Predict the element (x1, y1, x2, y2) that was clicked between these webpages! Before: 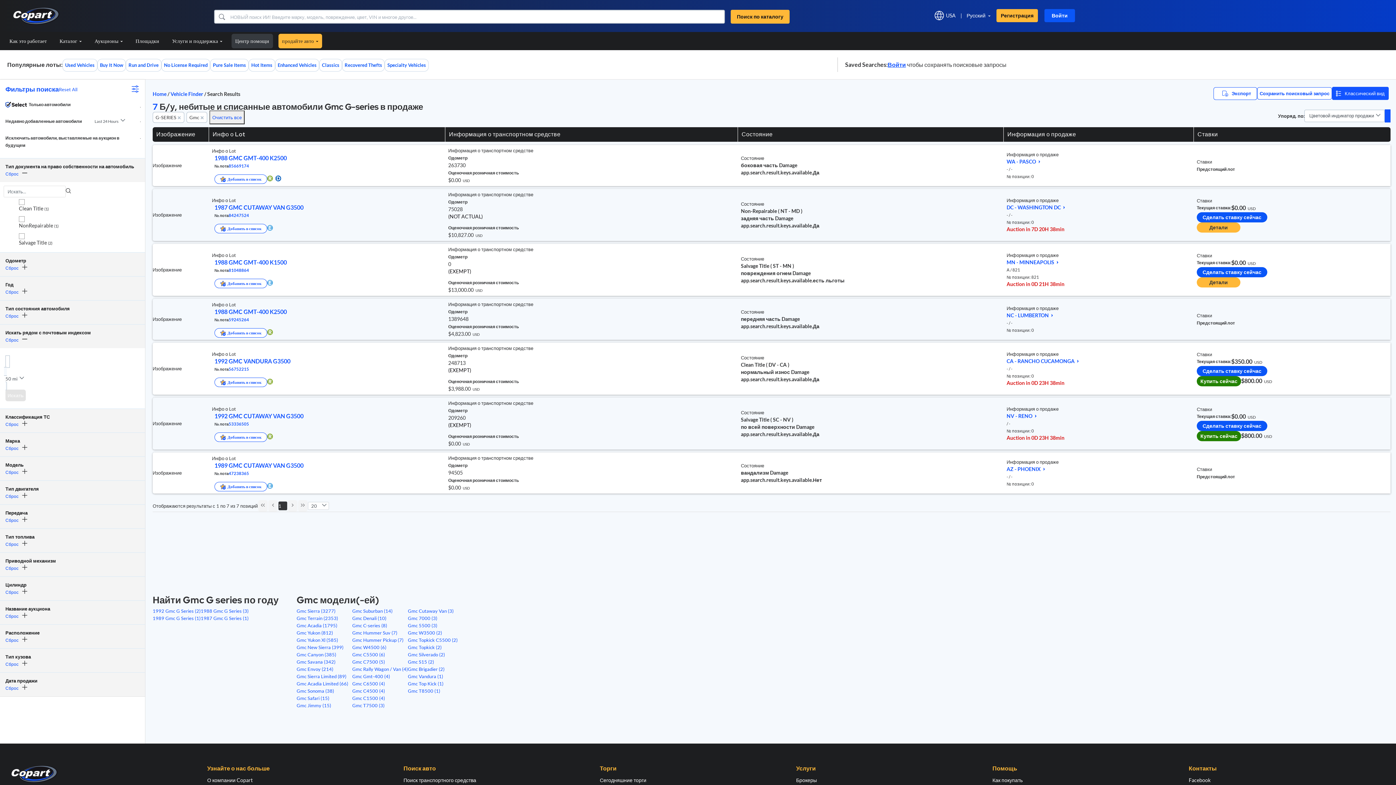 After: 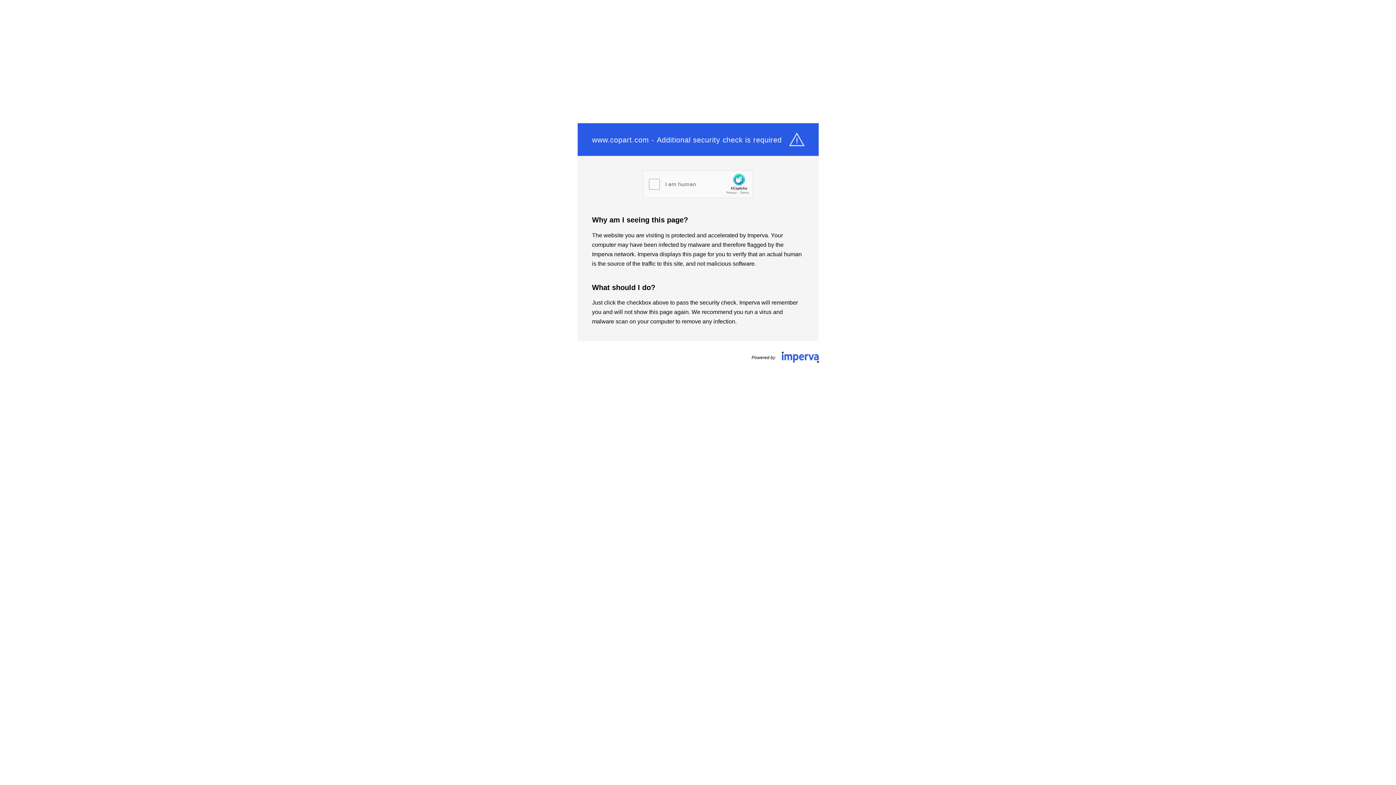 Action: label: Gmc C5500 (6) bbox: (352, 651, 385, 657)